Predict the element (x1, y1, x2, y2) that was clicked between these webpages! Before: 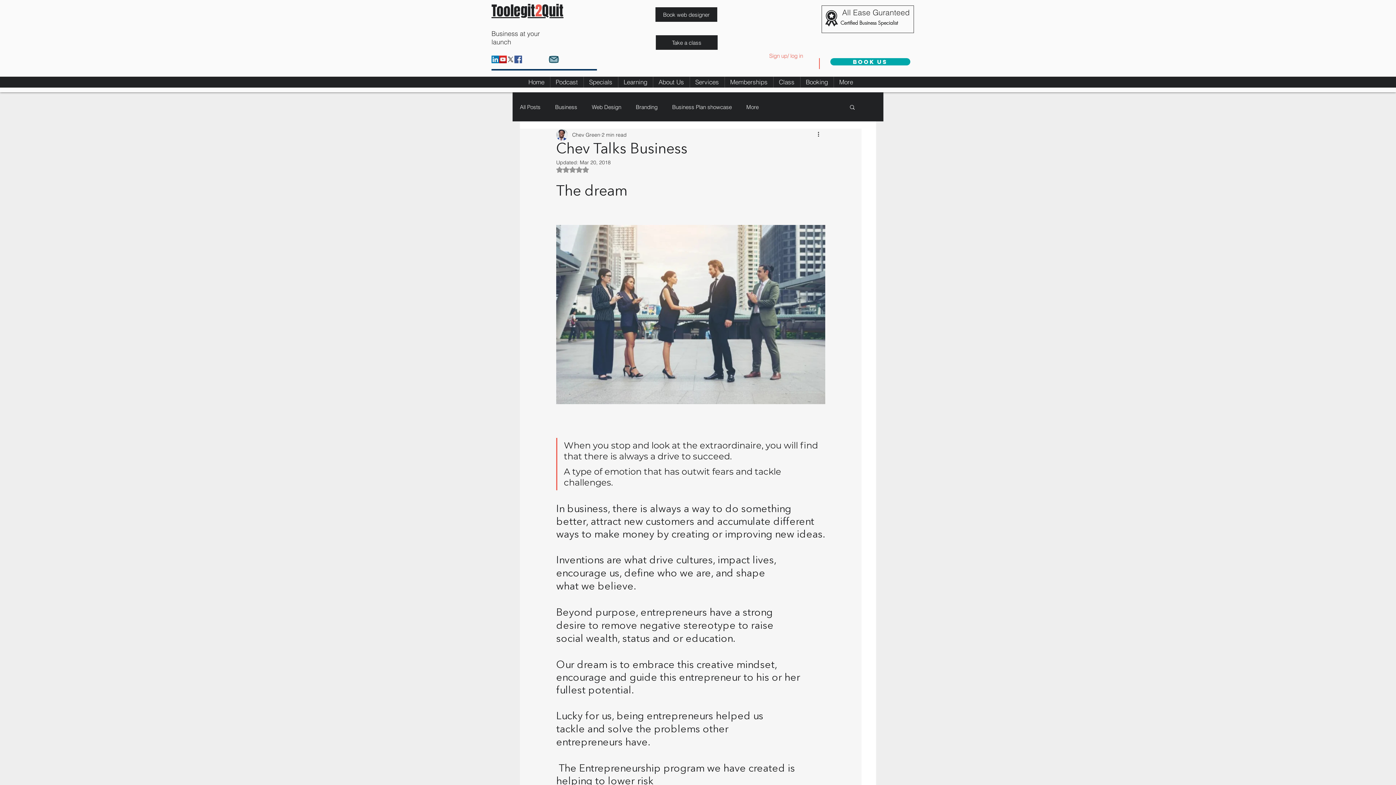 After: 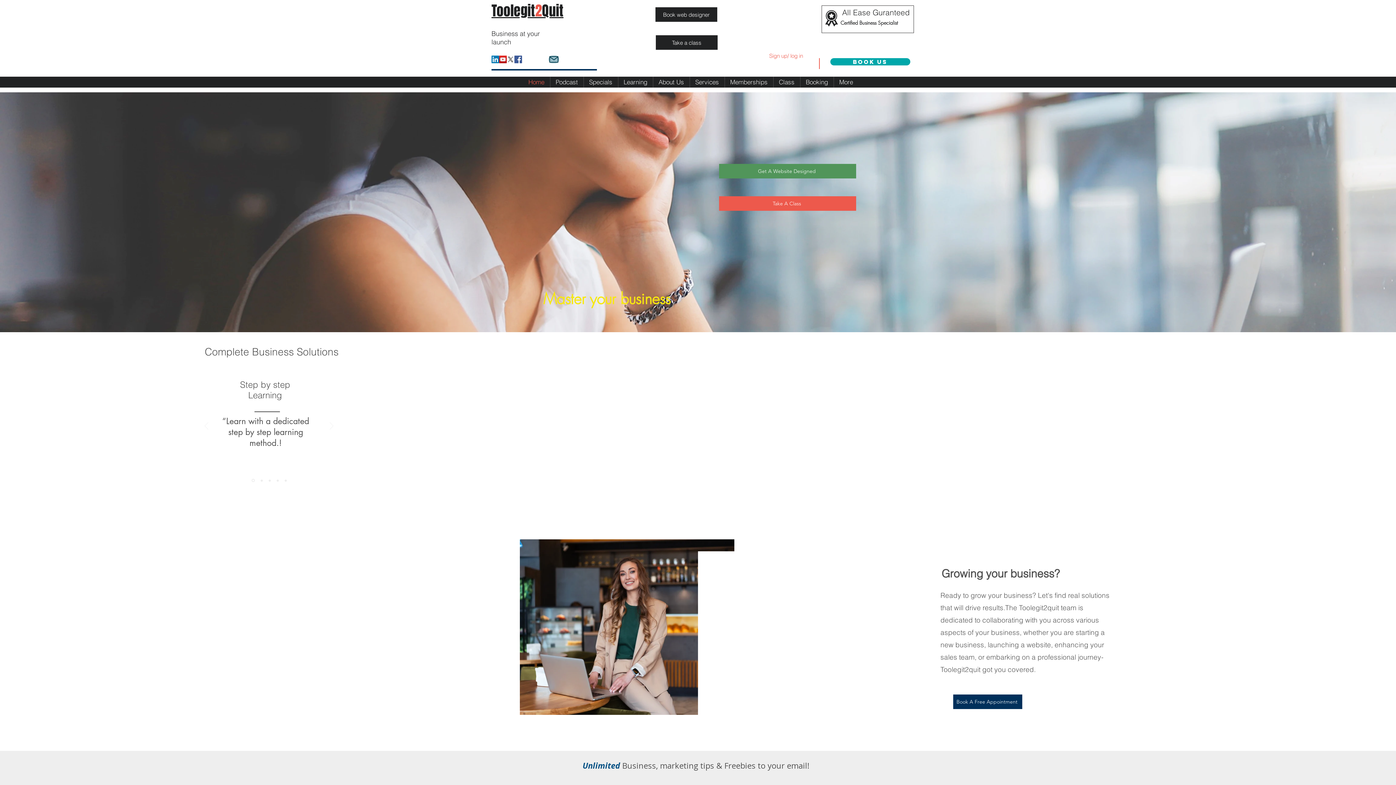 Action: label: Home bbox: (523, 76, 550, 87)